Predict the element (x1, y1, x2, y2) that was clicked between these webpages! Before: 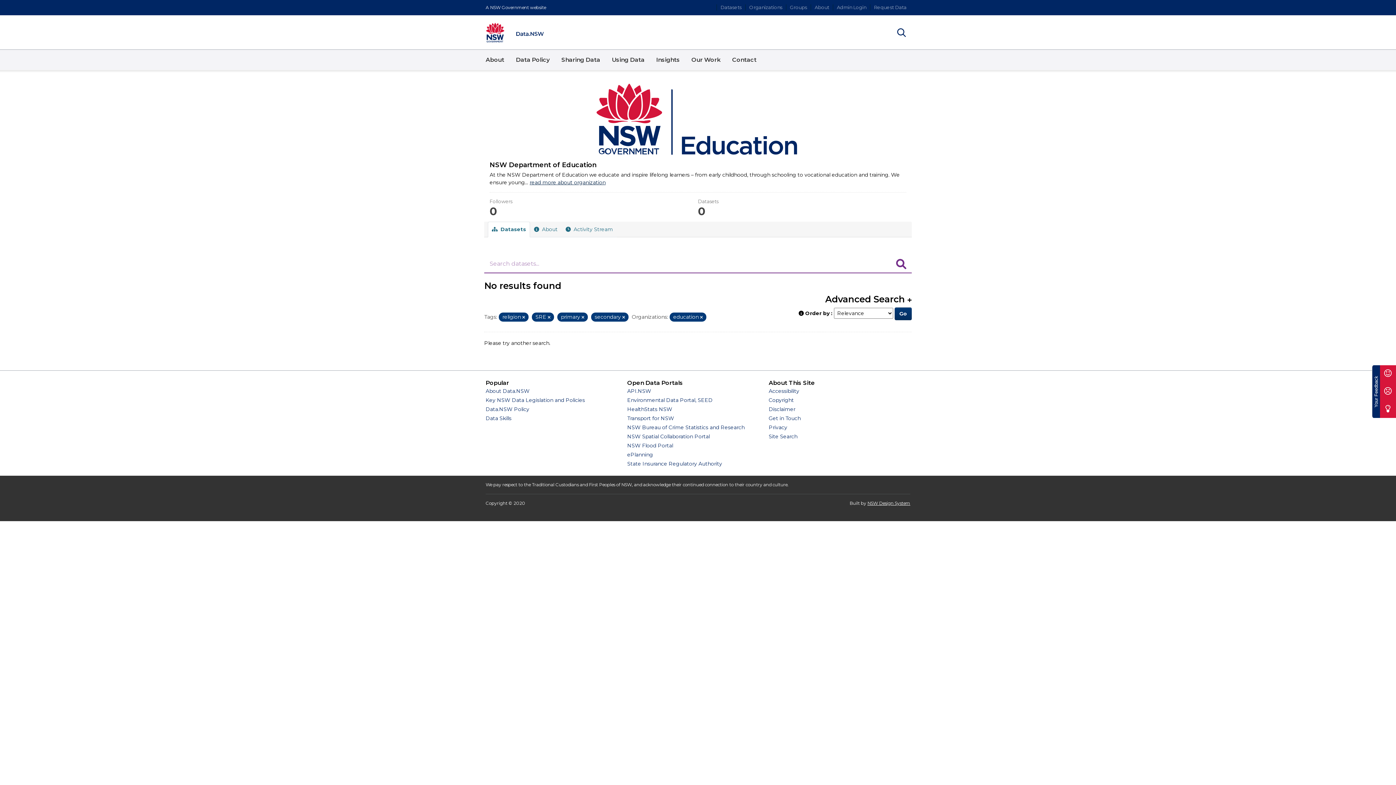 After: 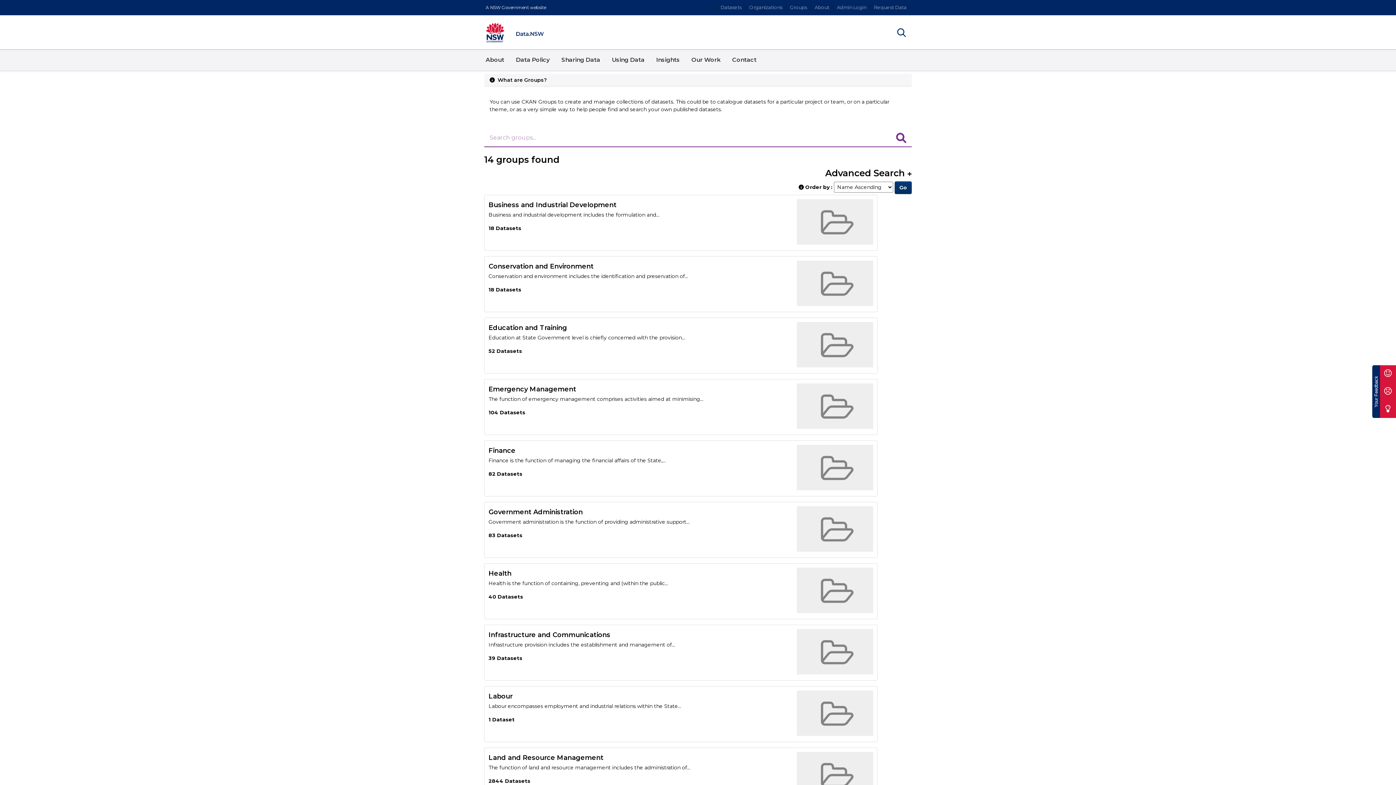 Action: label: Groups bbox: (786, 4, 810, 10)